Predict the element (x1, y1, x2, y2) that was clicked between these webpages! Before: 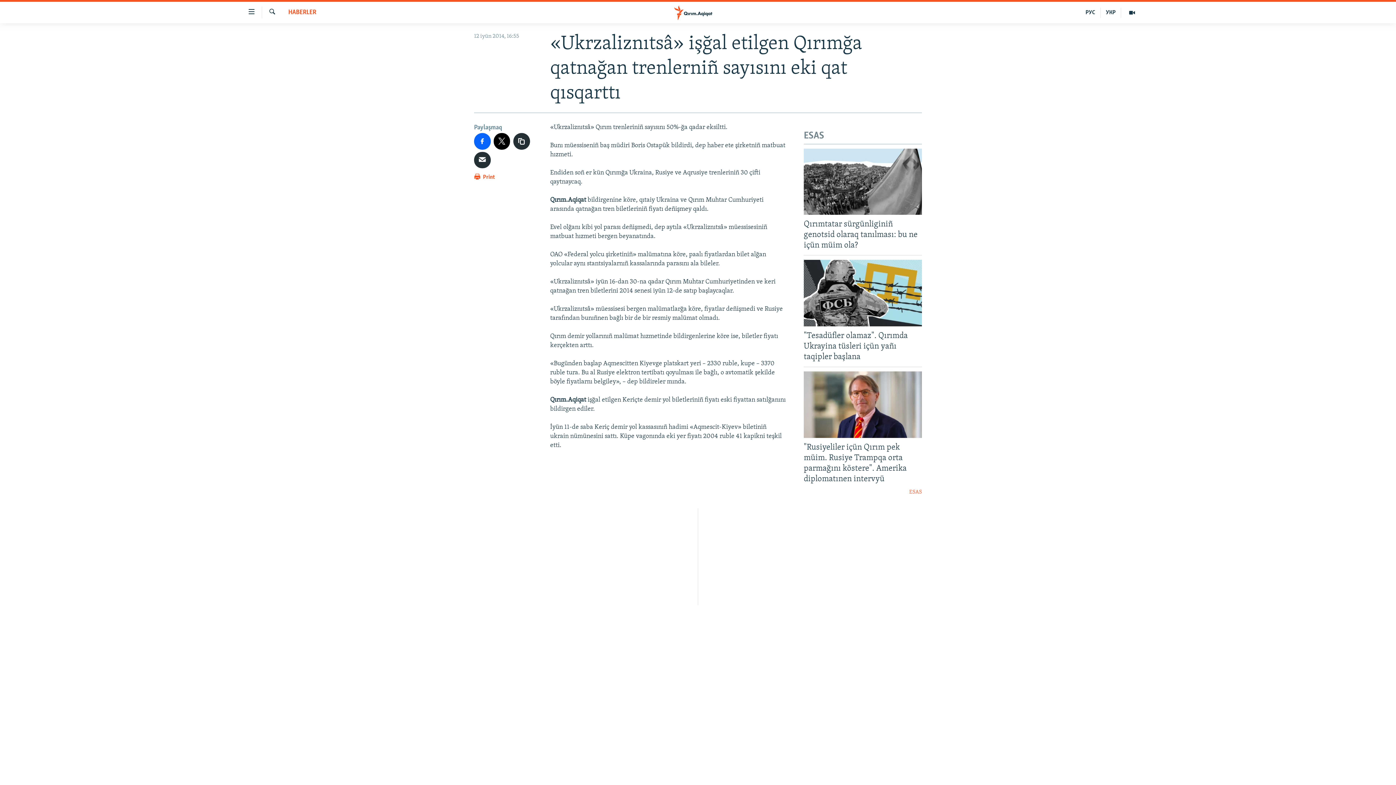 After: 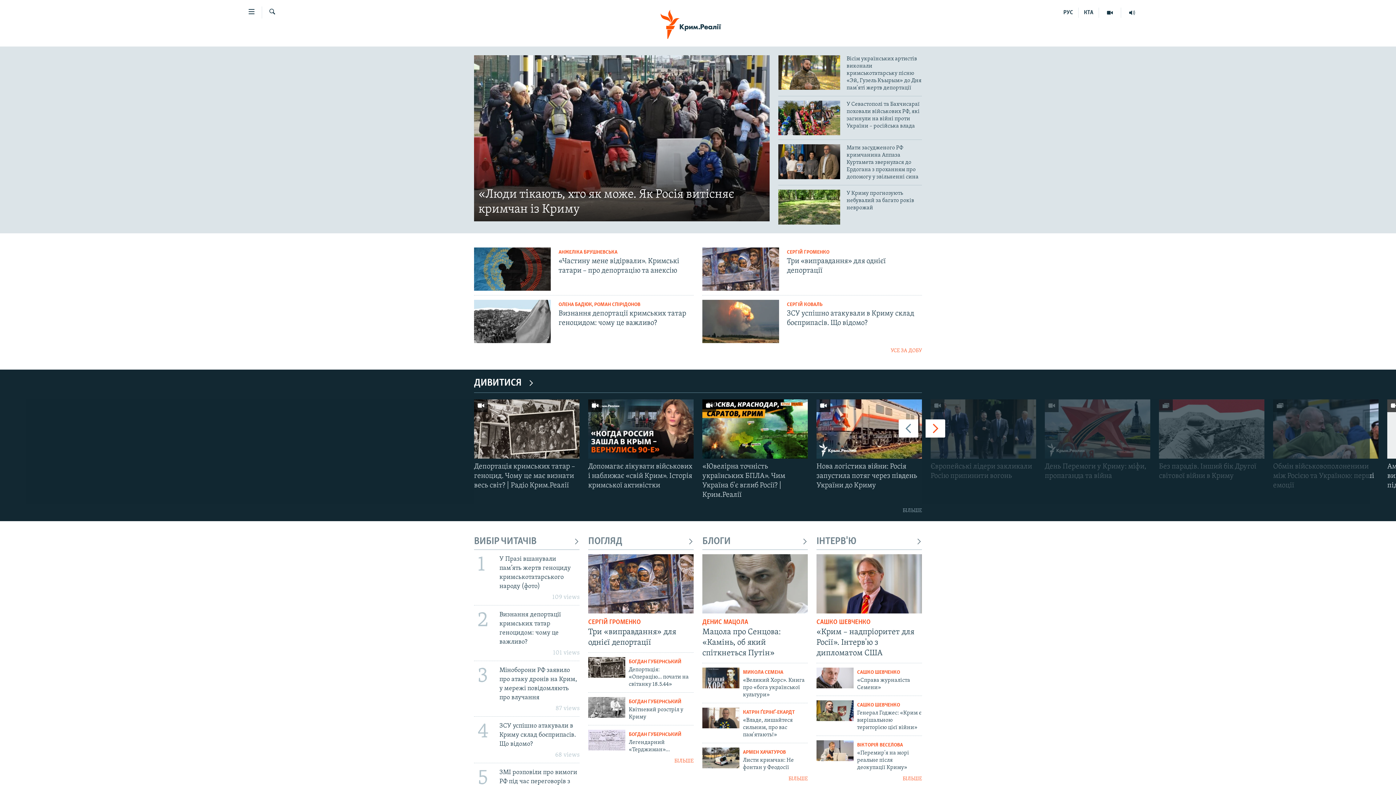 Action: label: УКР bbox: (1101, 7, 1121, 17)